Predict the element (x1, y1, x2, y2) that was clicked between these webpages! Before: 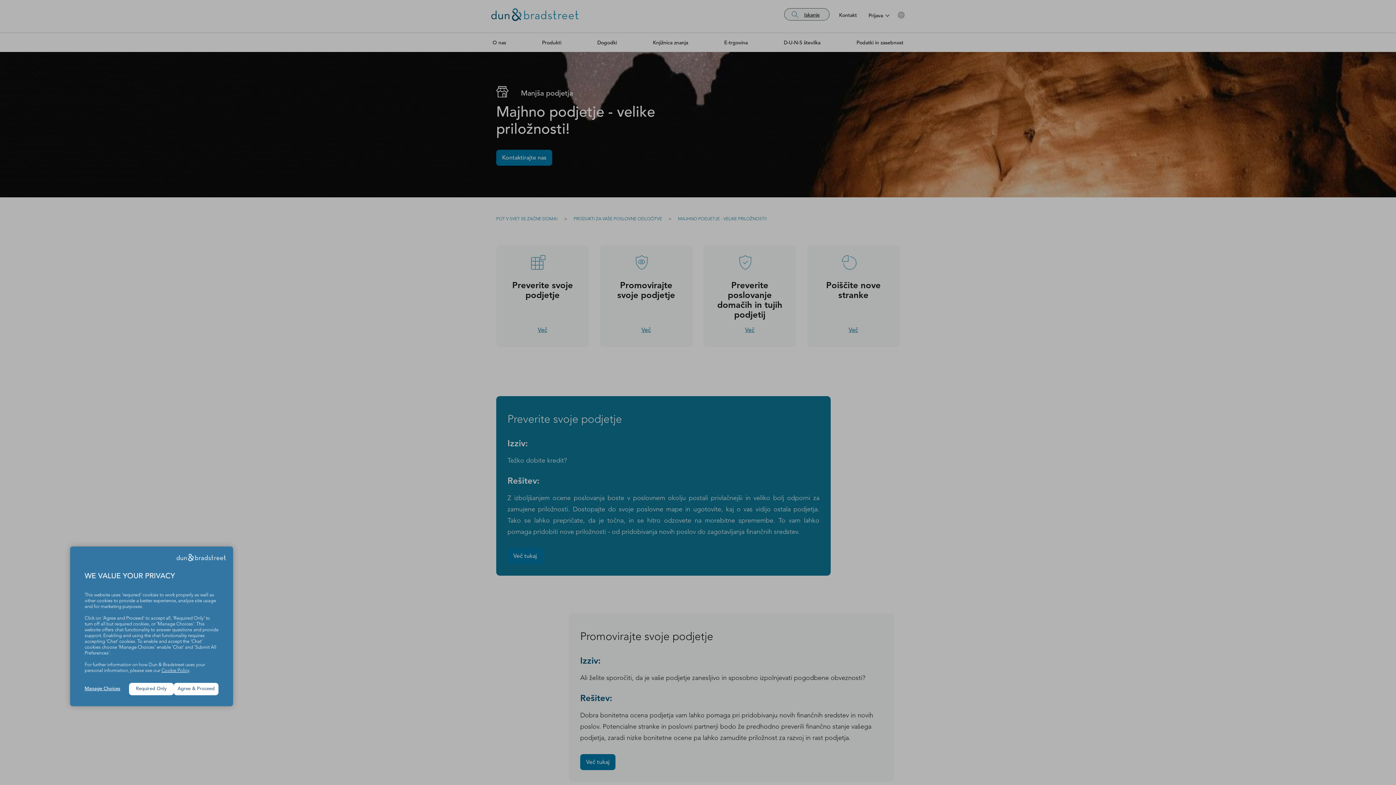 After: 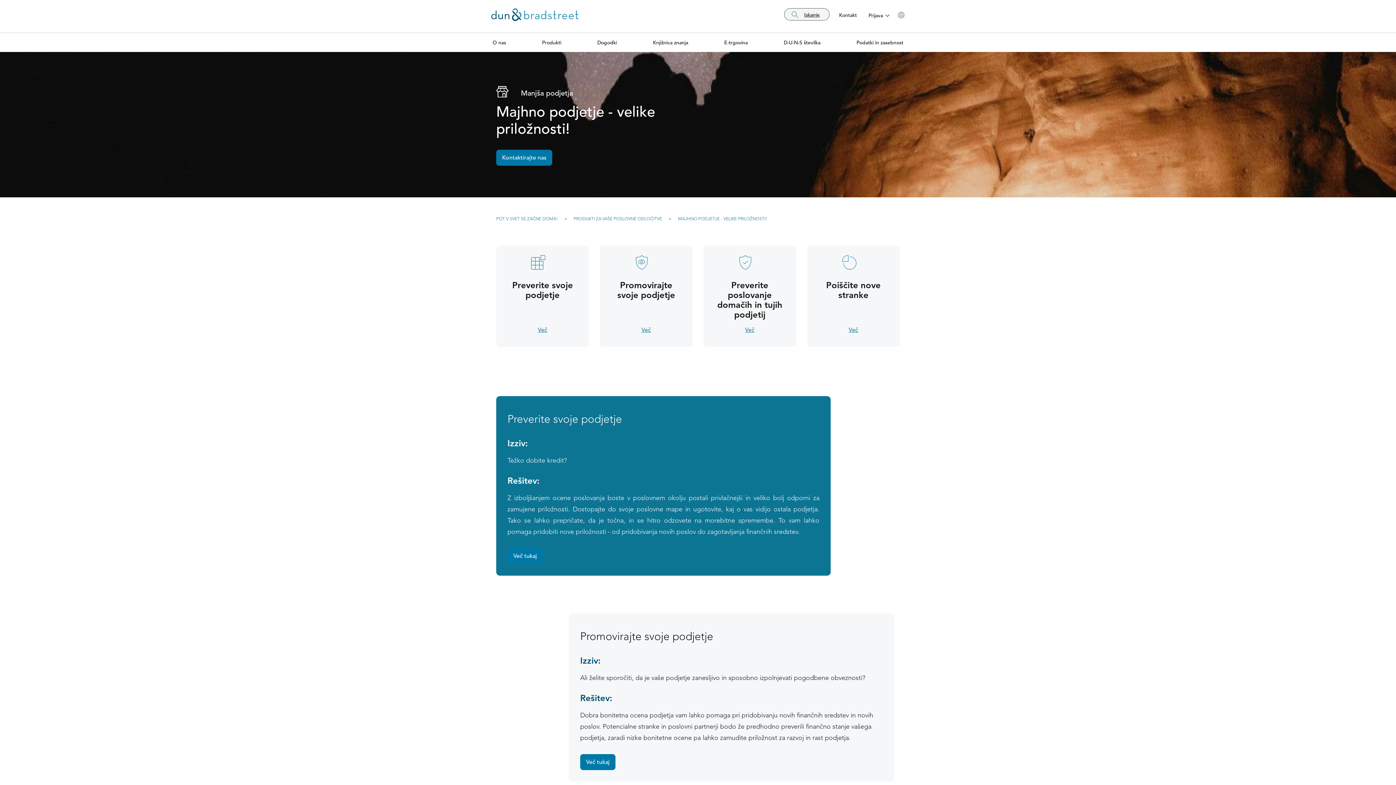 Action: label: Agree & Proceed bbox: (173, 683, 218, 695)